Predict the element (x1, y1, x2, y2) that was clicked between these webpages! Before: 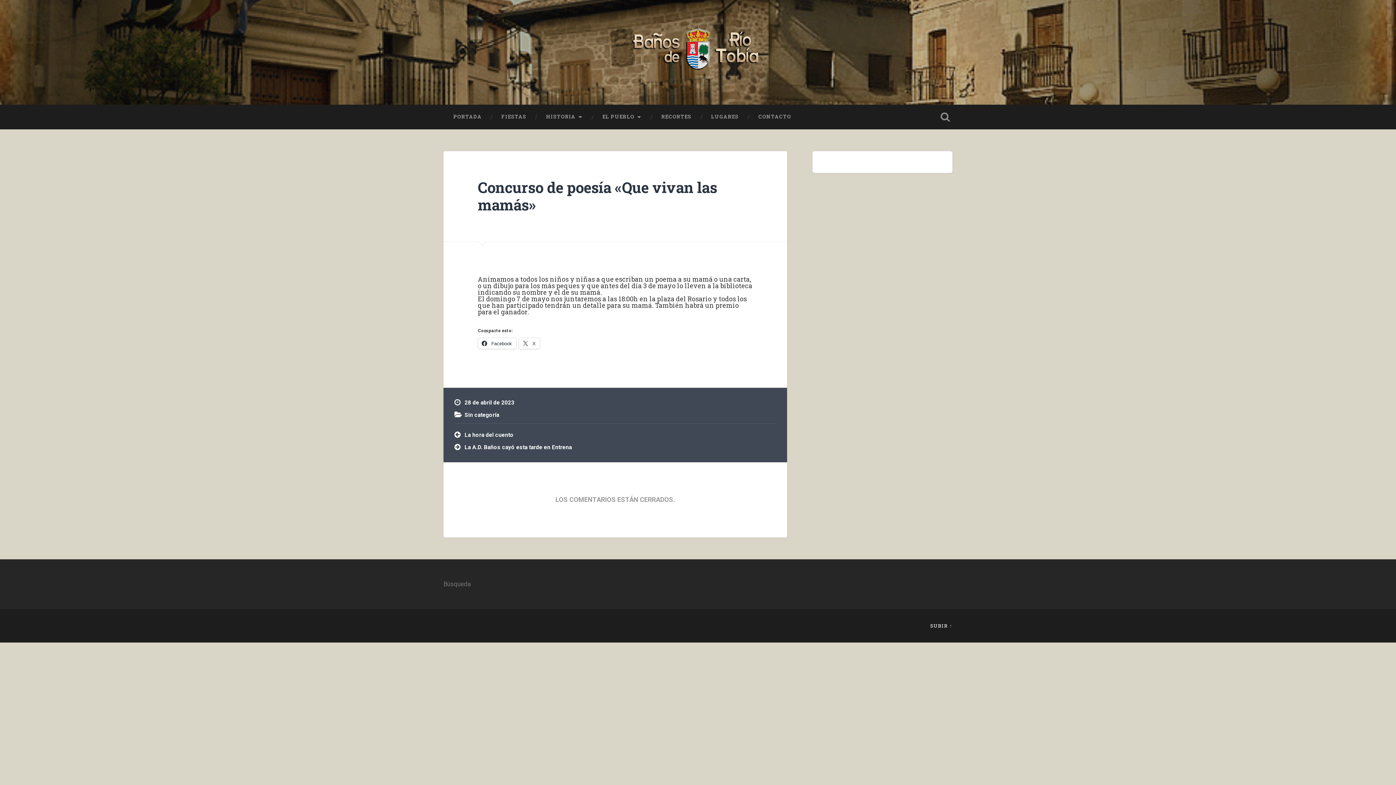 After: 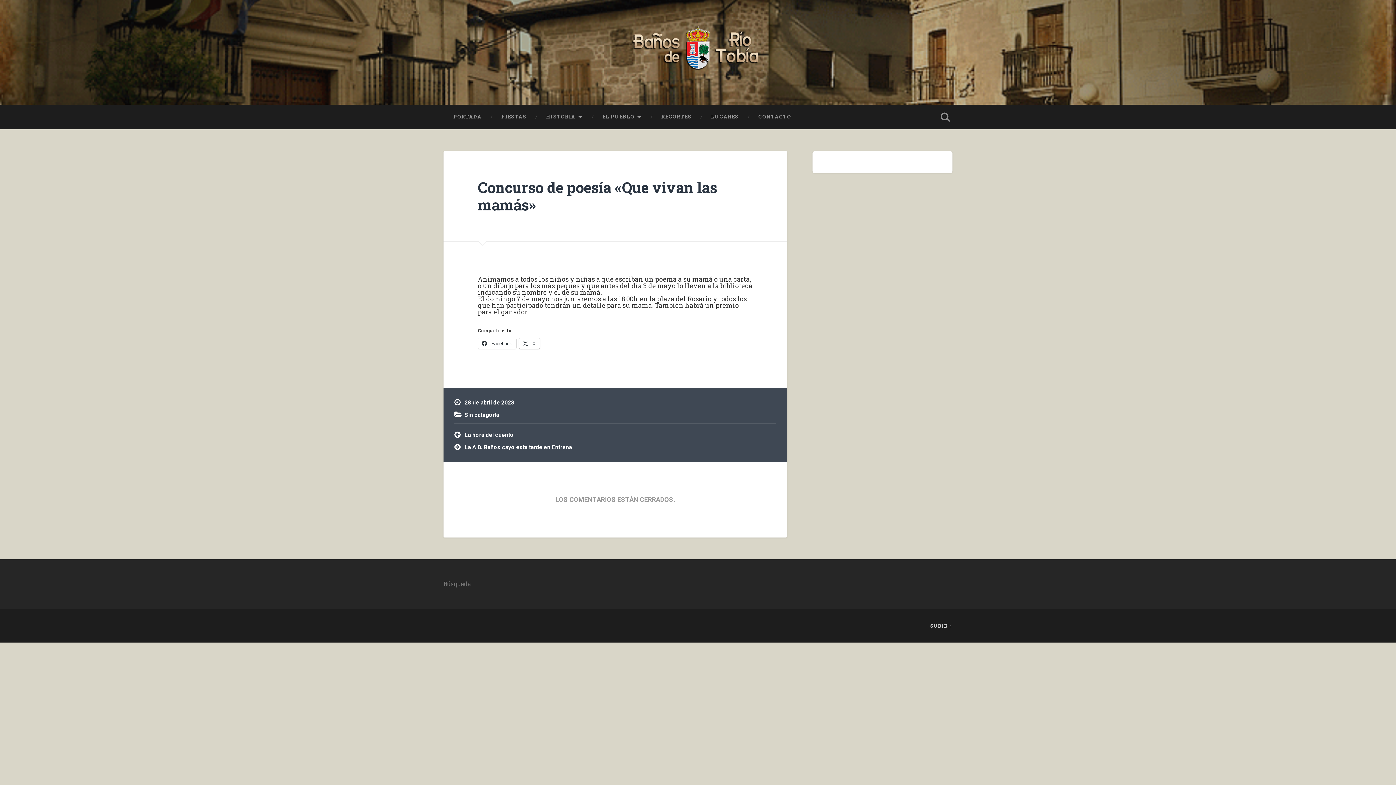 Action: bbox: (519, 338, 539, 349) label:  X